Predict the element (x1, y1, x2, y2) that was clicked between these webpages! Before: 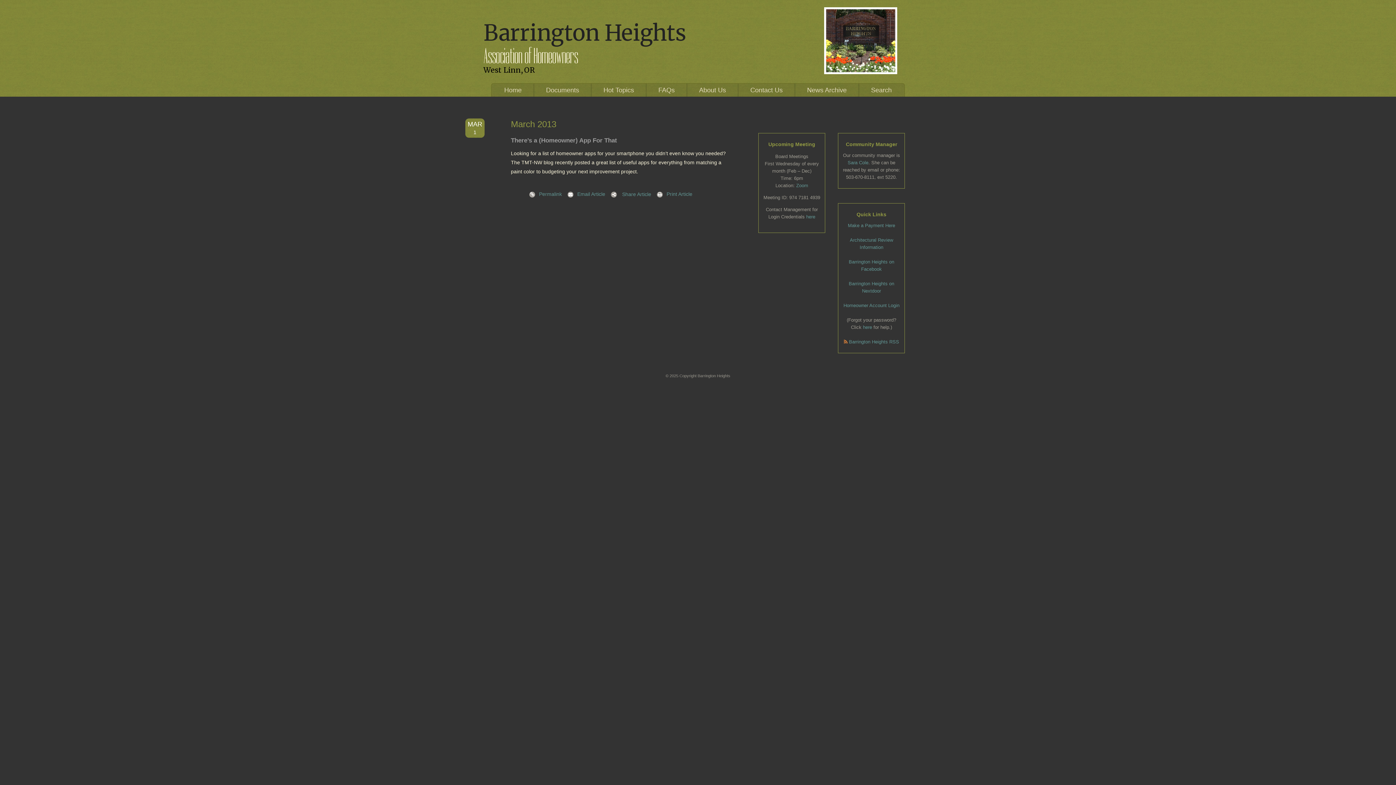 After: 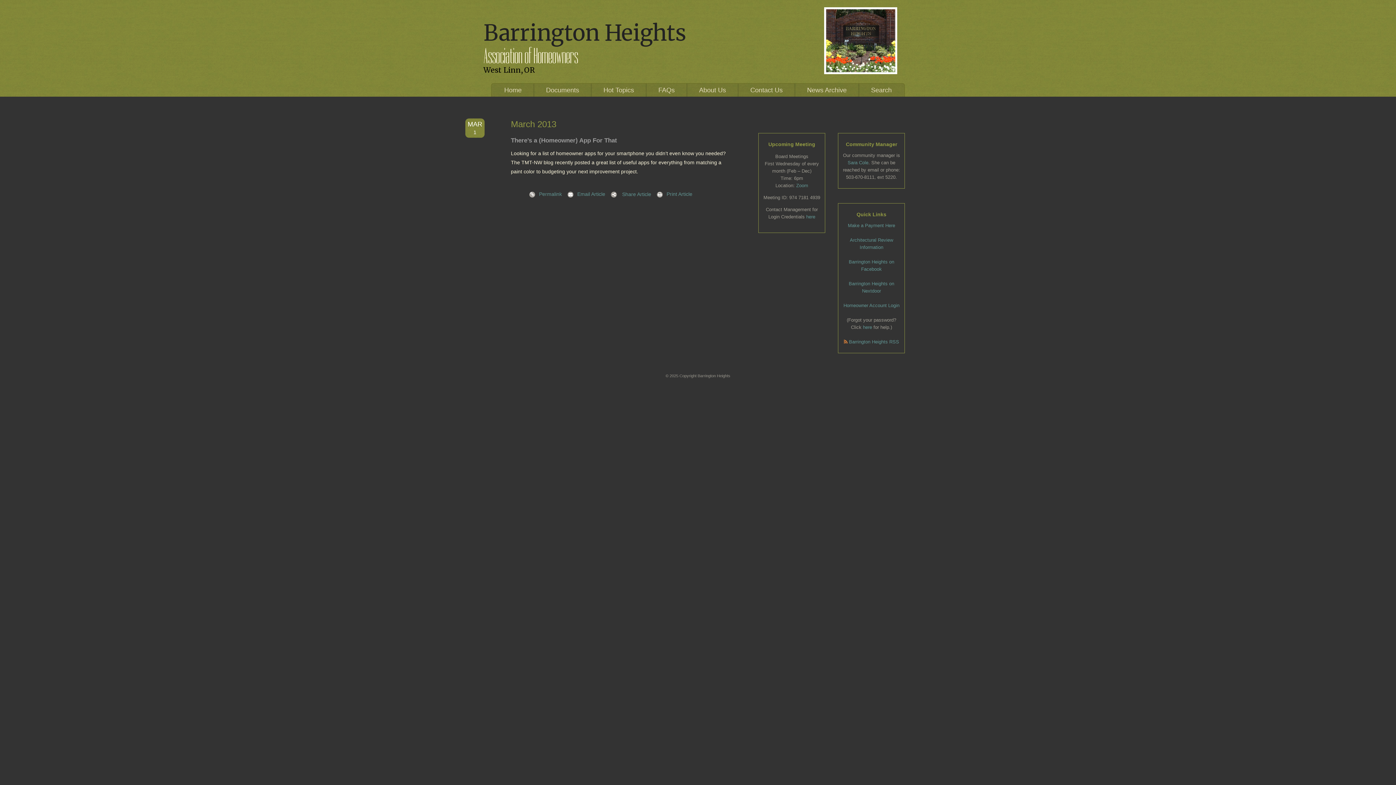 Action: label: Permalink bbox: (525, 191, 562, 197)